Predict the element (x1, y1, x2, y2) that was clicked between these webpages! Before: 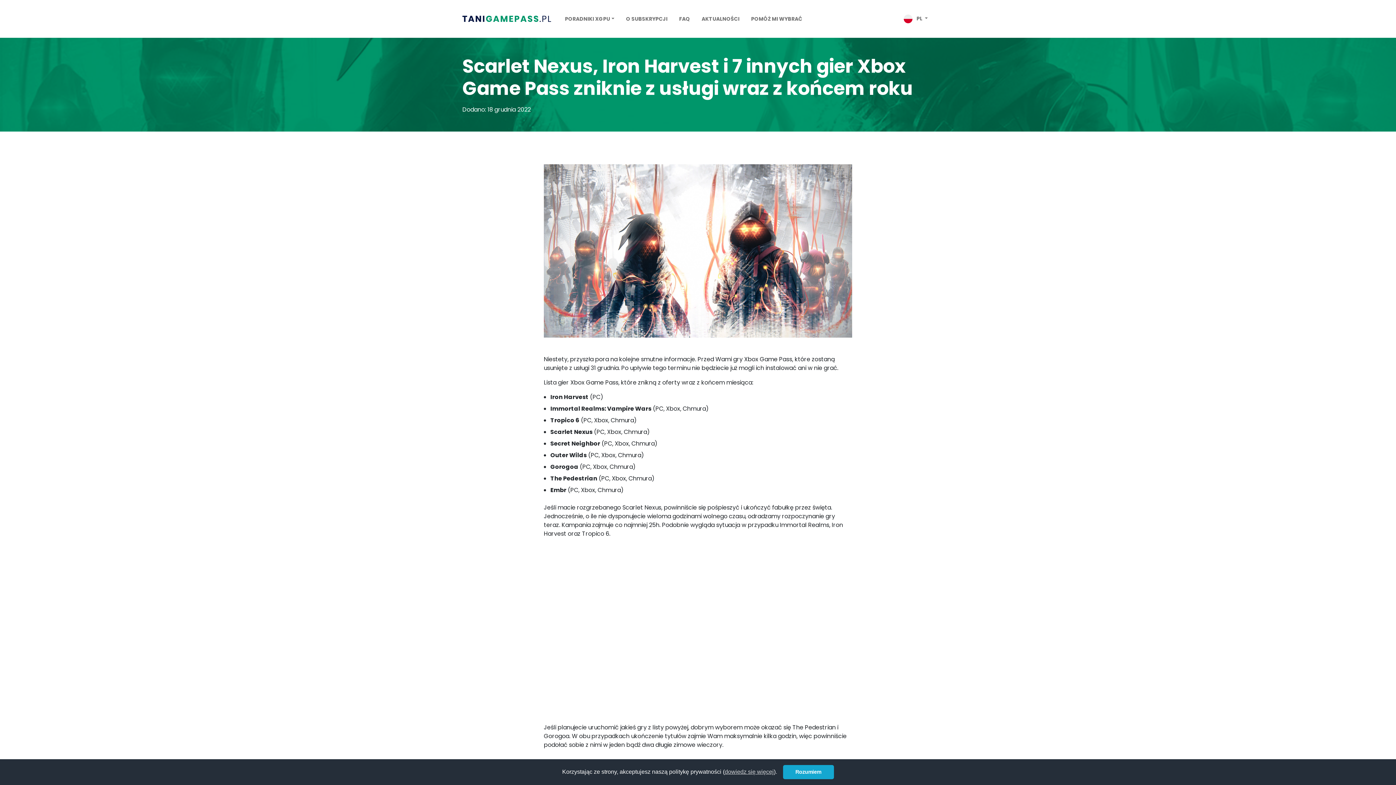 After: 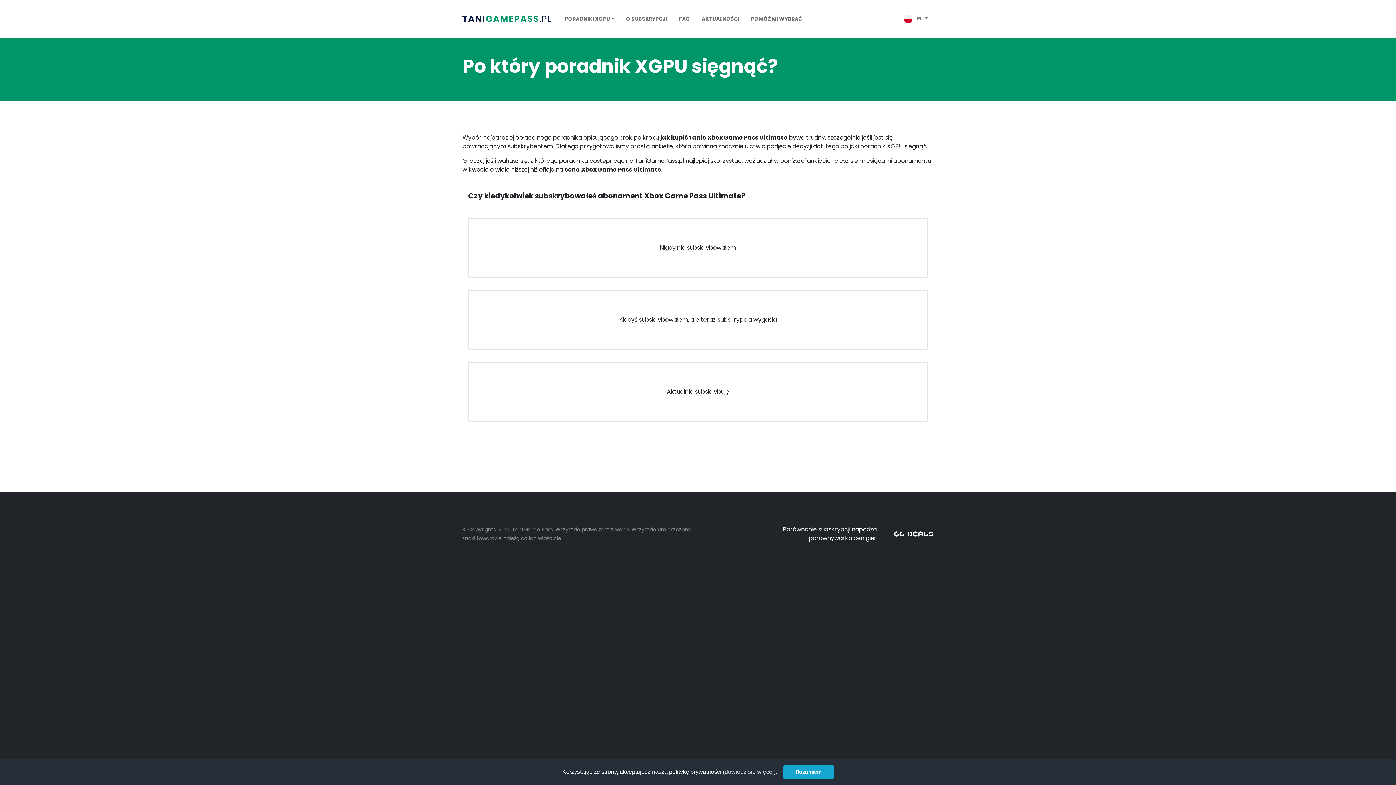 Action: bbox: (745, 12, 808, 25) label: POMÓŻ MI WYBRAĆ